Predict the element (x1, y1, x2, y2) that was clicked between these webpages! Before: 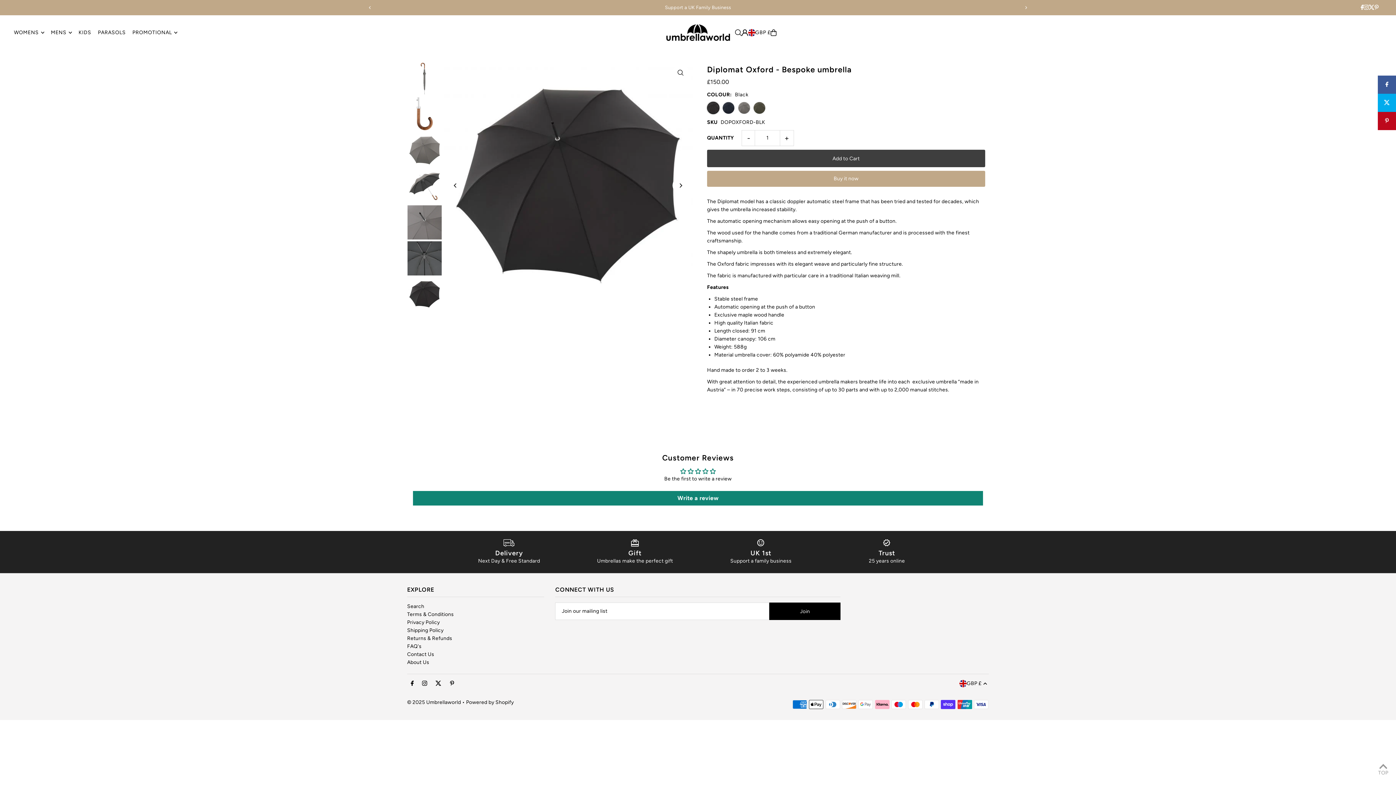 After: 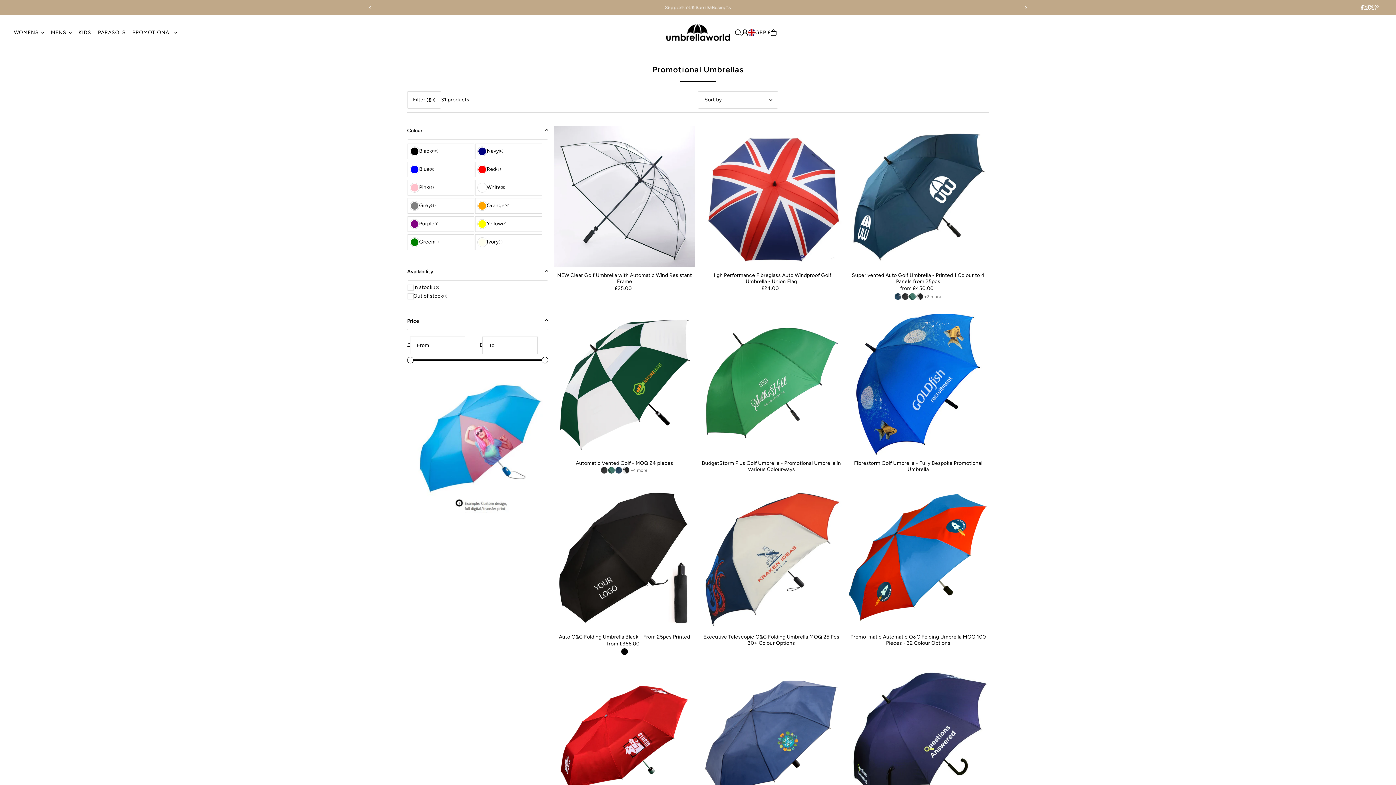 Action: label: PROMOTIONAL bbox: (132, 23, 177, 41)